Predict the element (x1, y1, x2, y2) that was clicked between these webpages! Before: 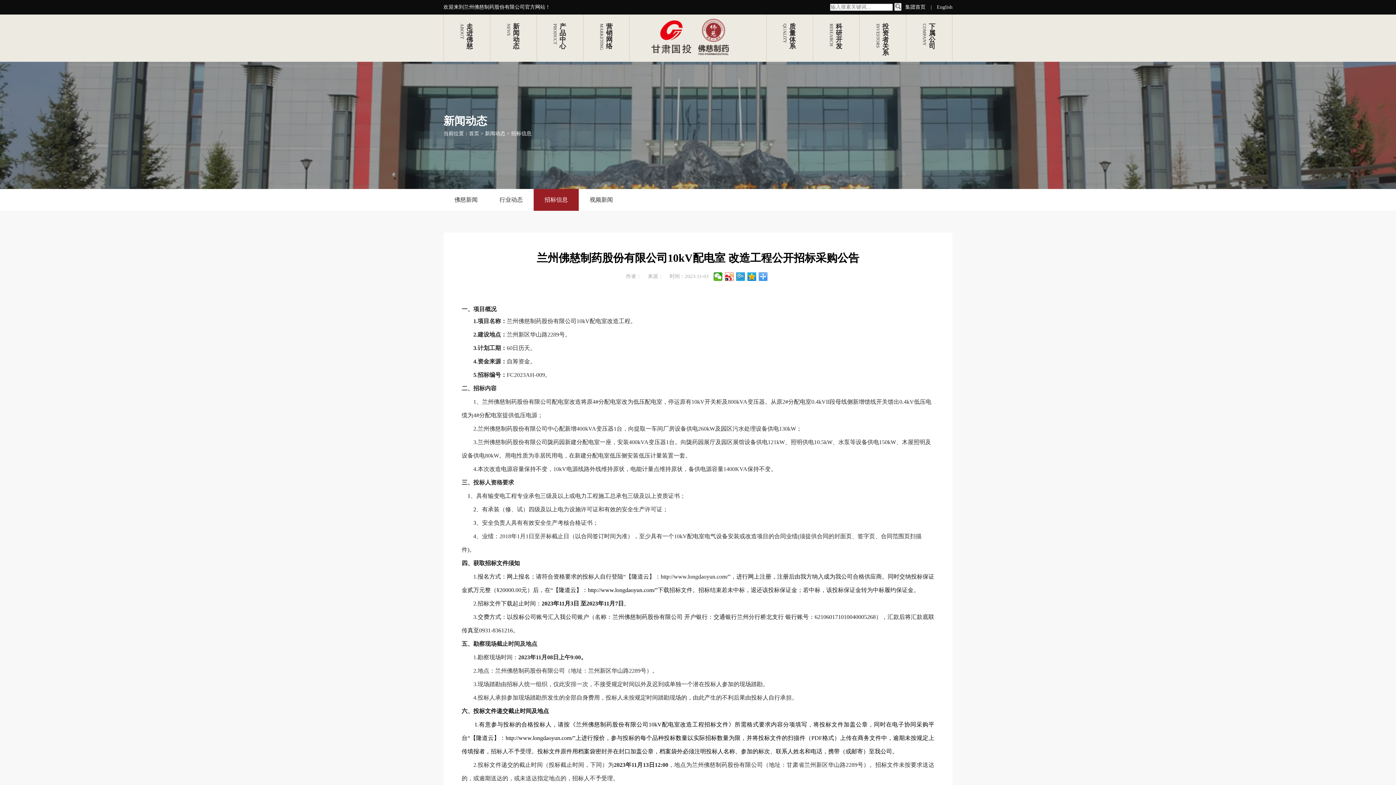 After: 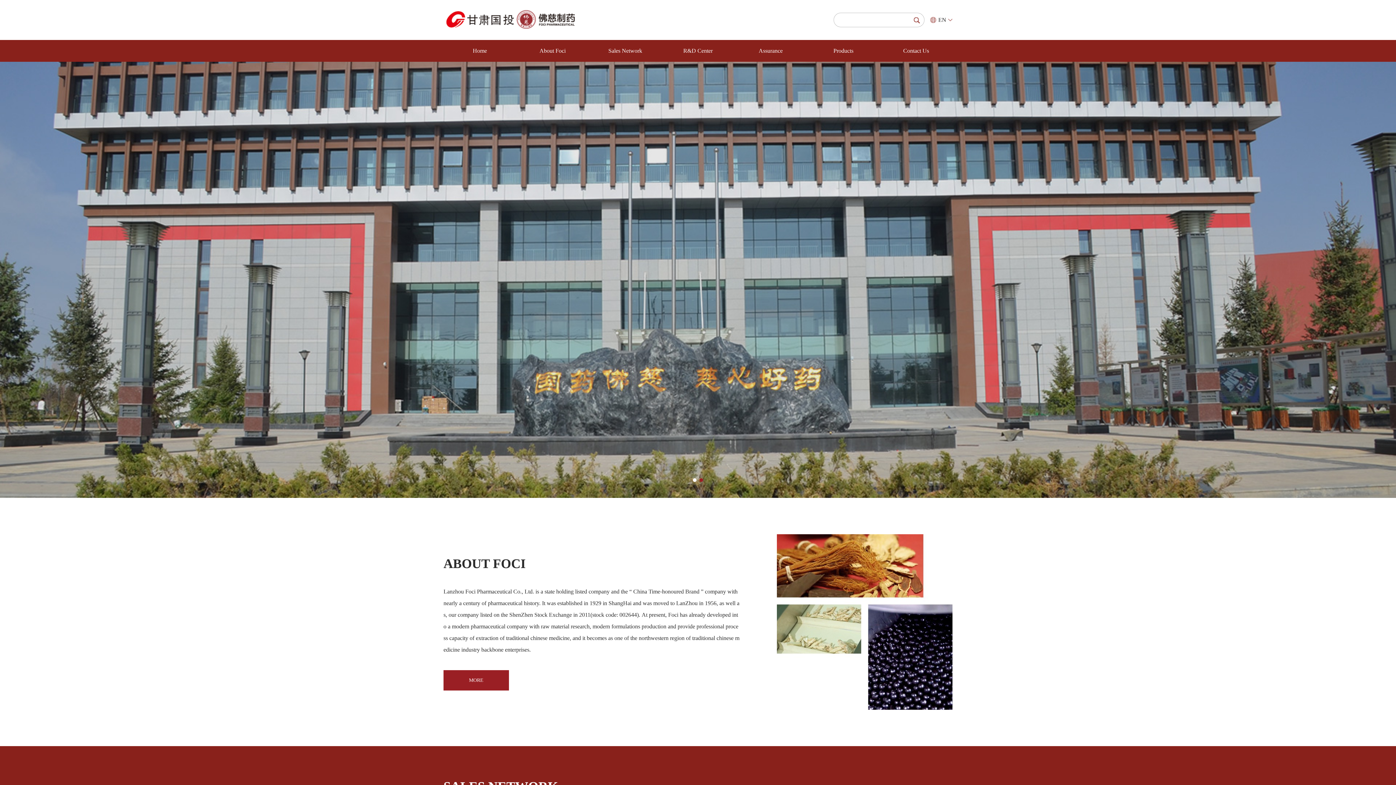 Action: bbox: (937, 4, 952, 9) label: English